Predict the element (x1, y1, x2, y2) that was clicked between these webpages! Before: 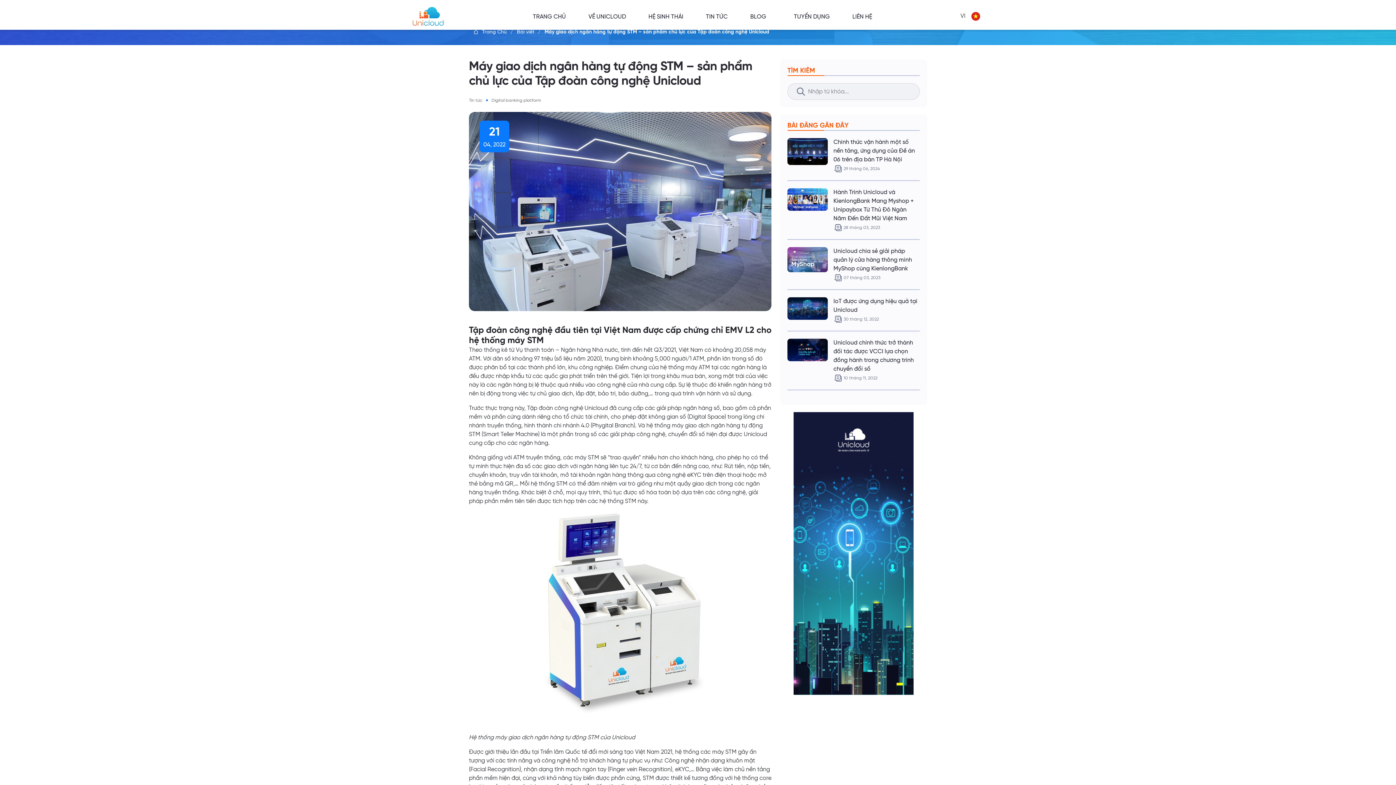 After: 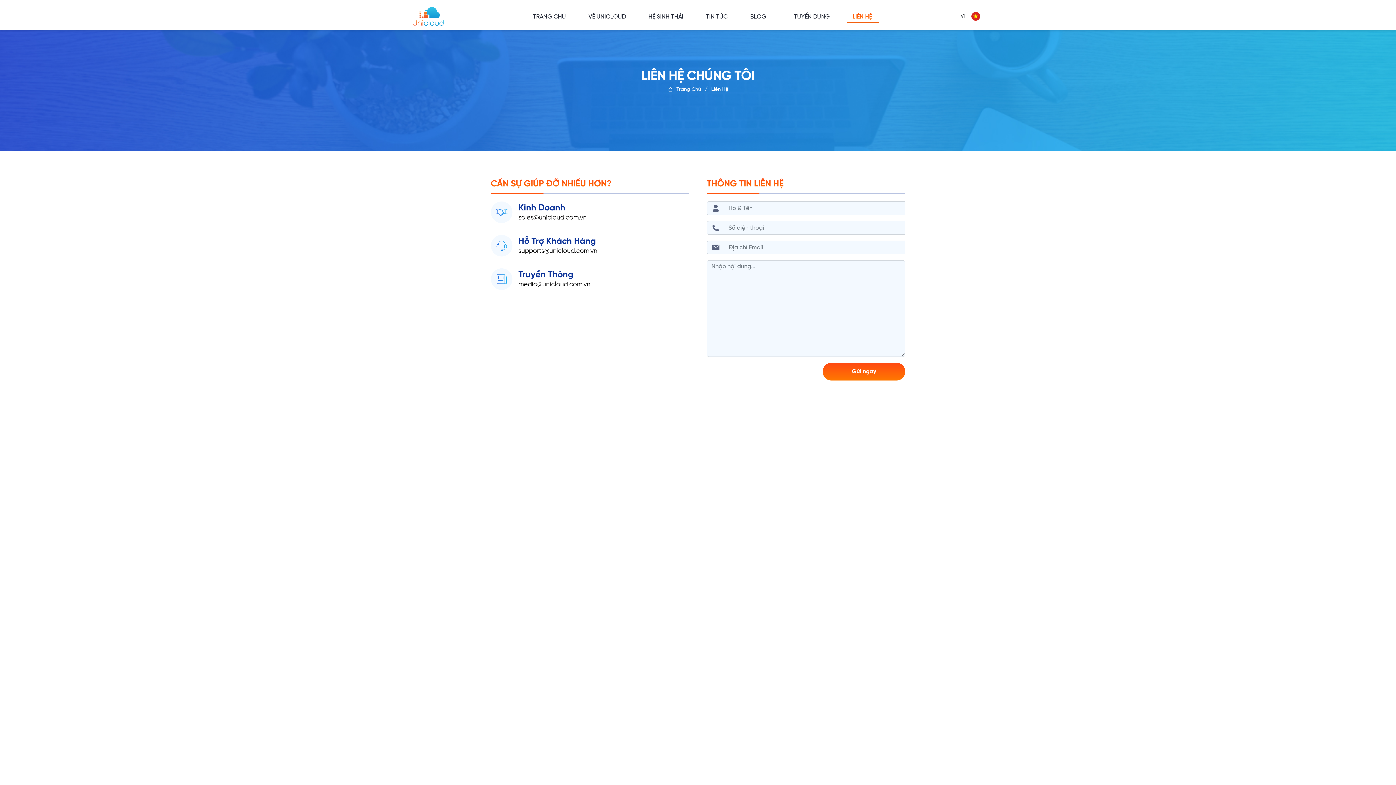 Action: label: LIÊN HỆ bbox: (846, 9, 879, 22)